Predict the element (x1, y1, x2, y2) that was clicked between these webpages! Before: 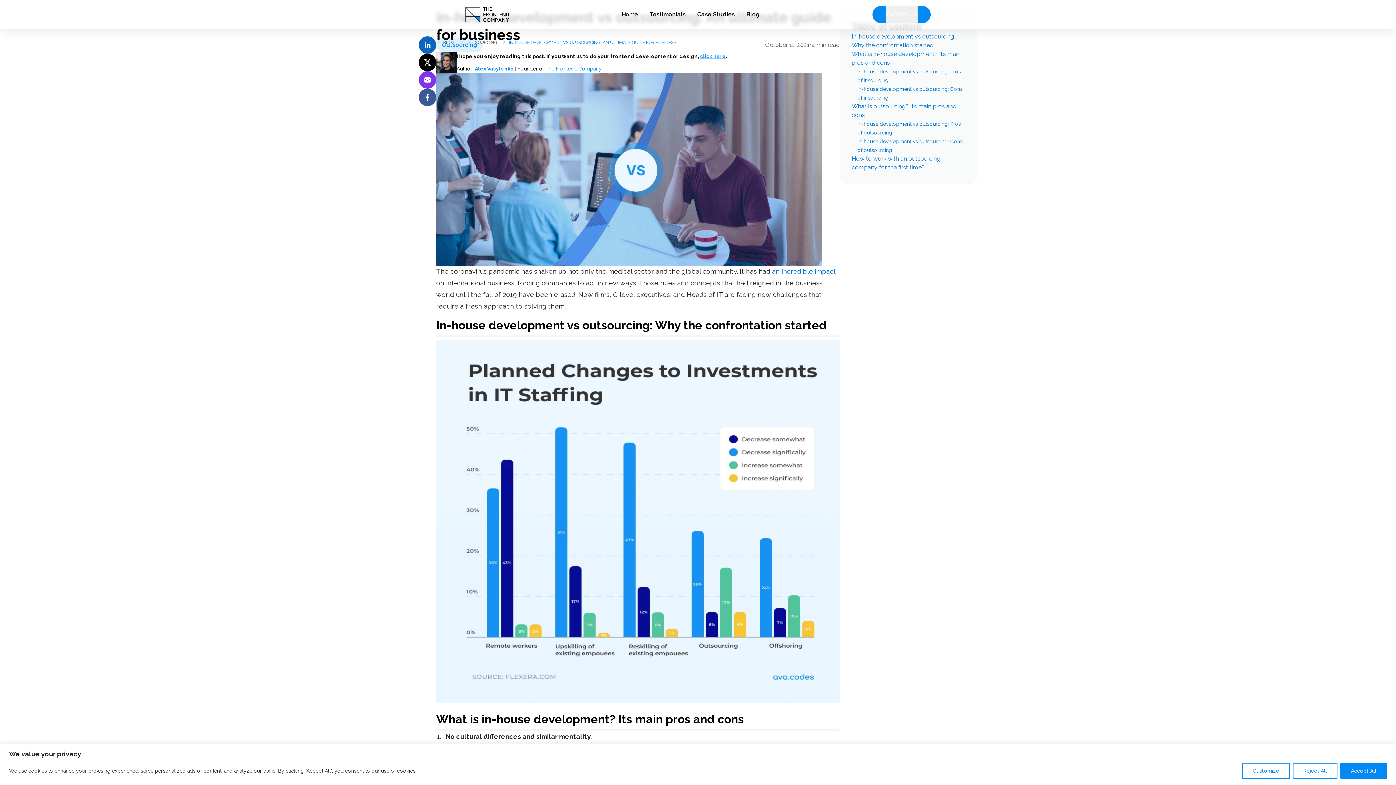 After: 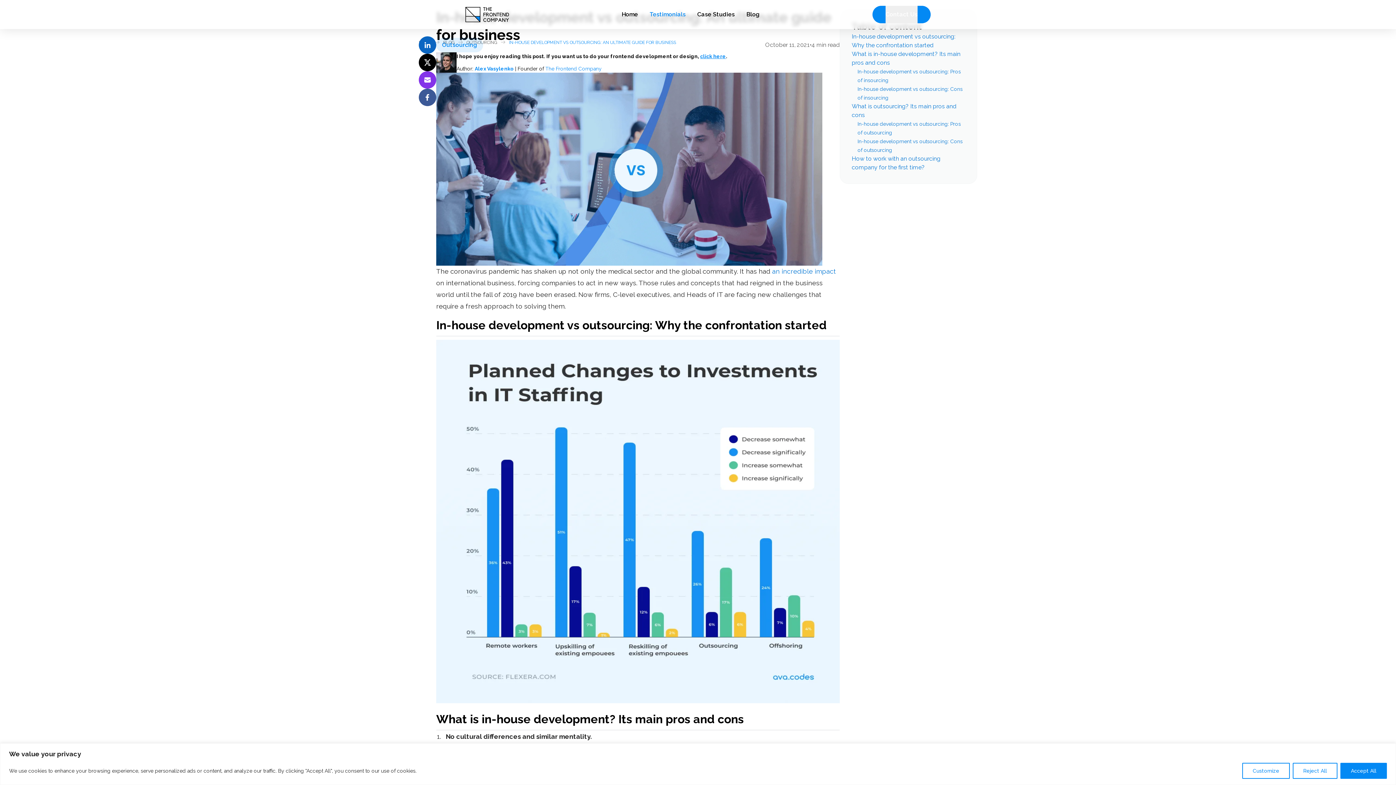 Action: bbox: (649, 10, 685, 18) label: Testimonials